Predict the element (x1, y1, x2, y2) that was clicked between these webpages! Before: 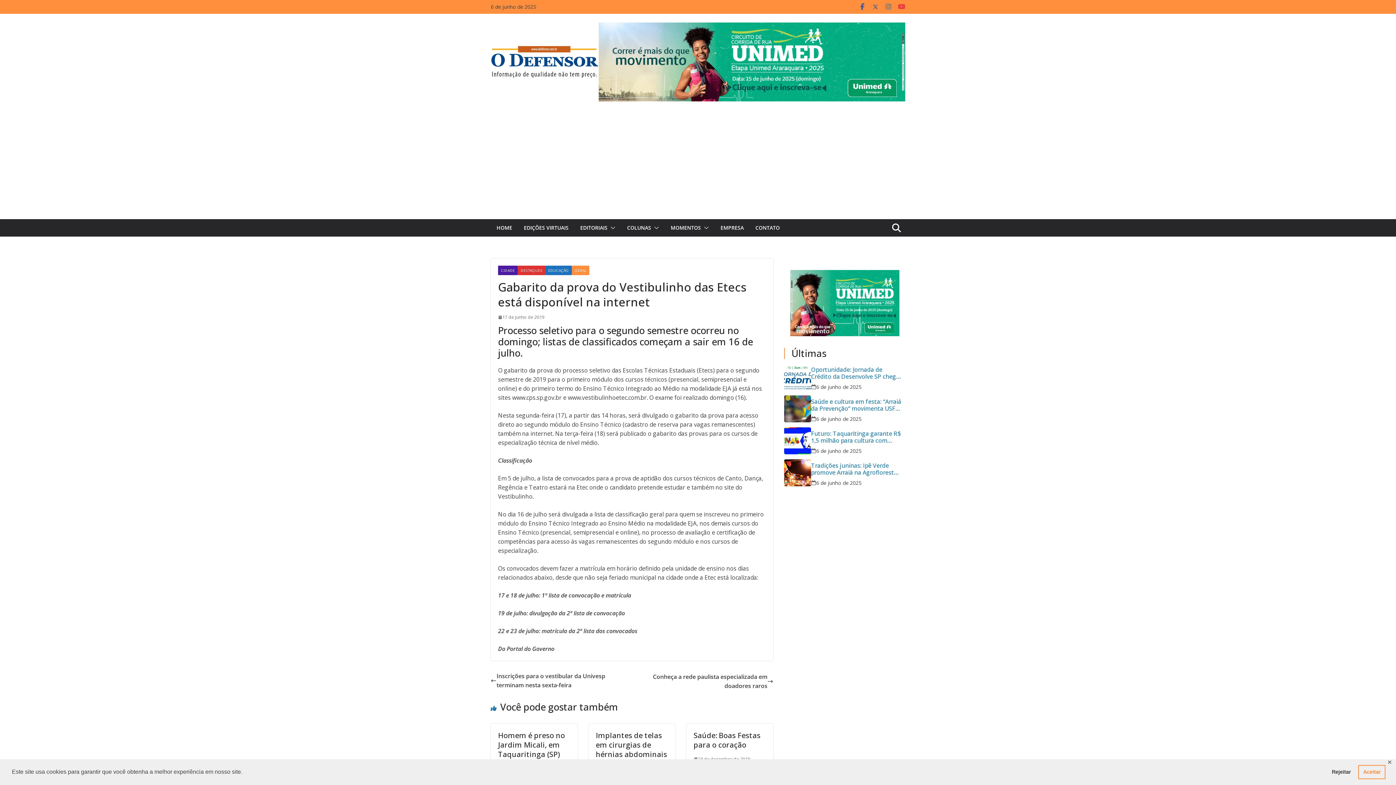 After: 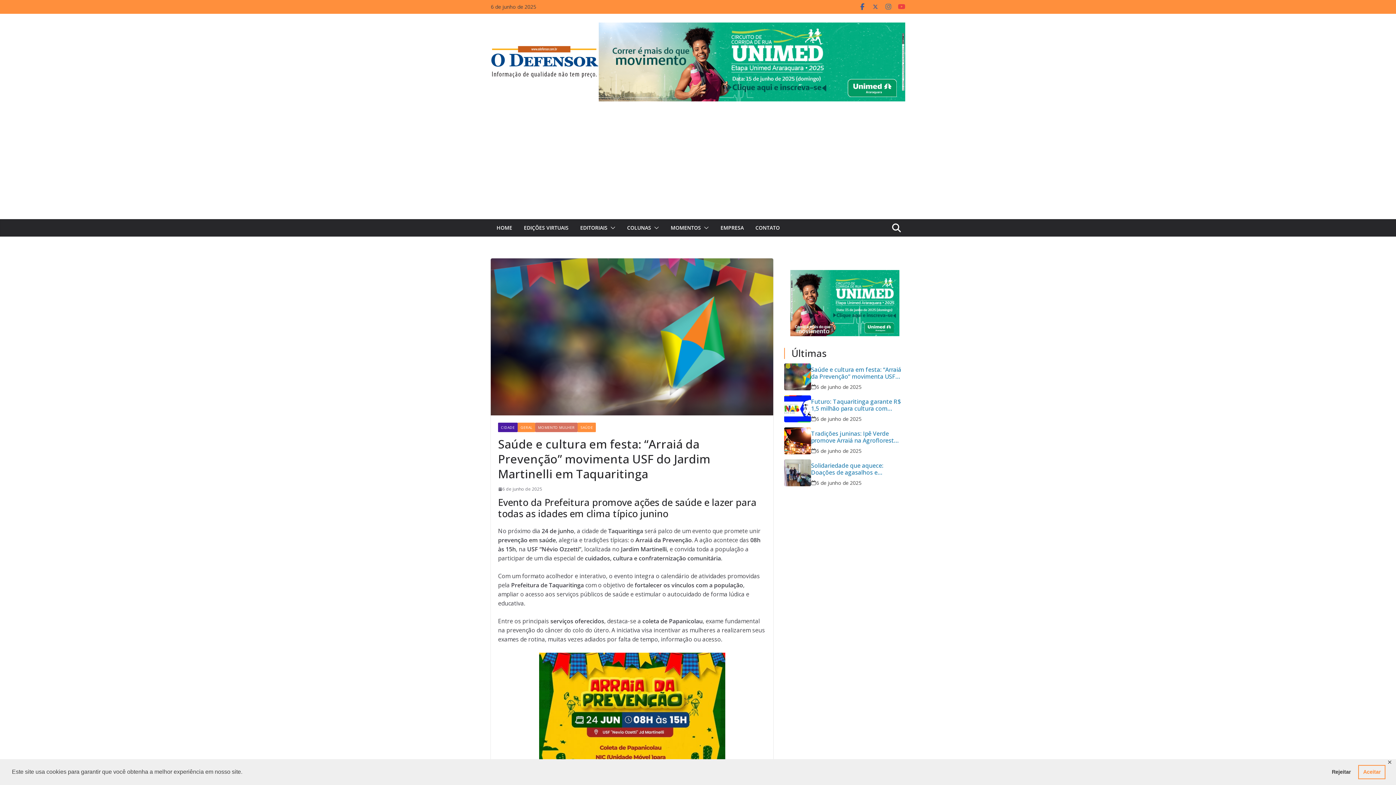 Action: bbox: (811, 398, 902, 412) label: Saúde e cultura em festa: “Arraiá da Prevenção” movimenta USF do Jardim Martinelli em Taquaritinga